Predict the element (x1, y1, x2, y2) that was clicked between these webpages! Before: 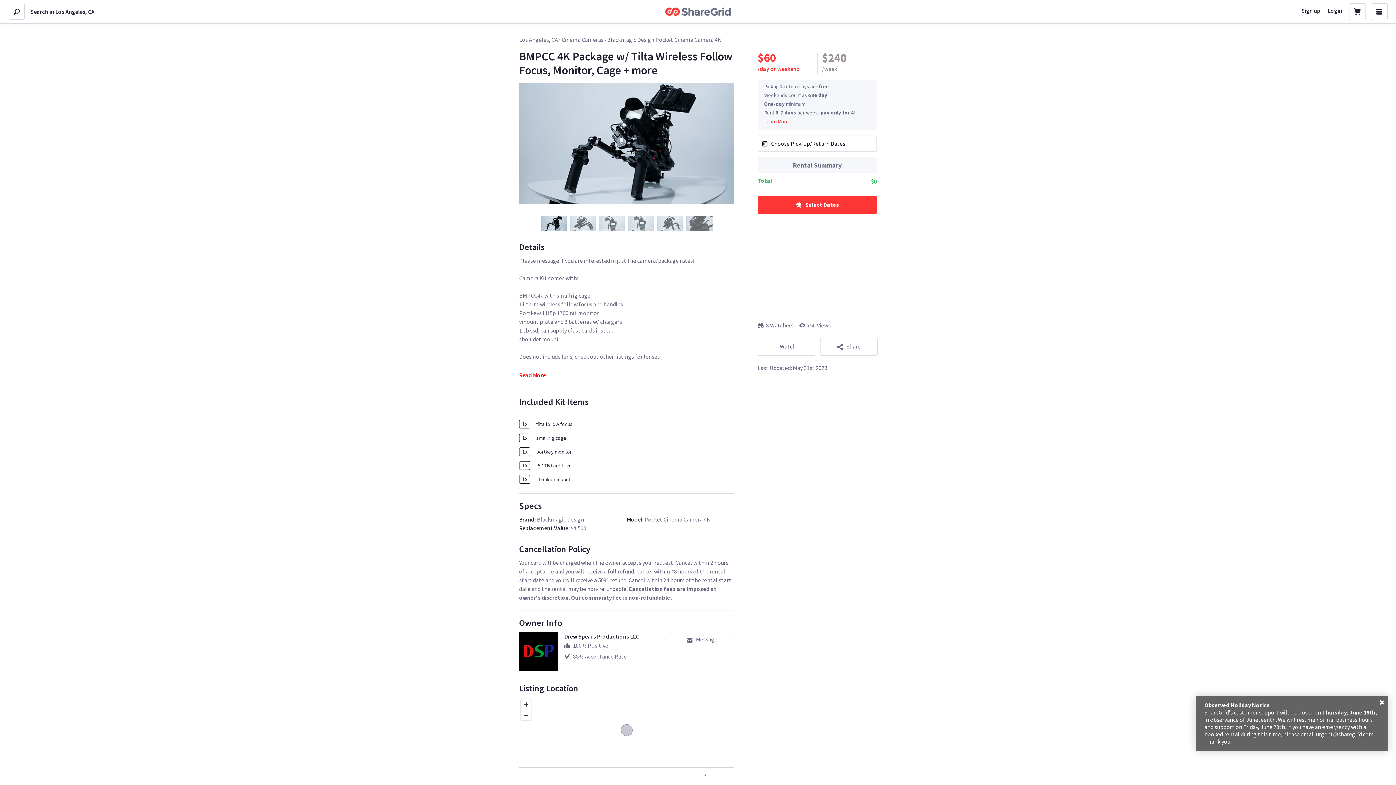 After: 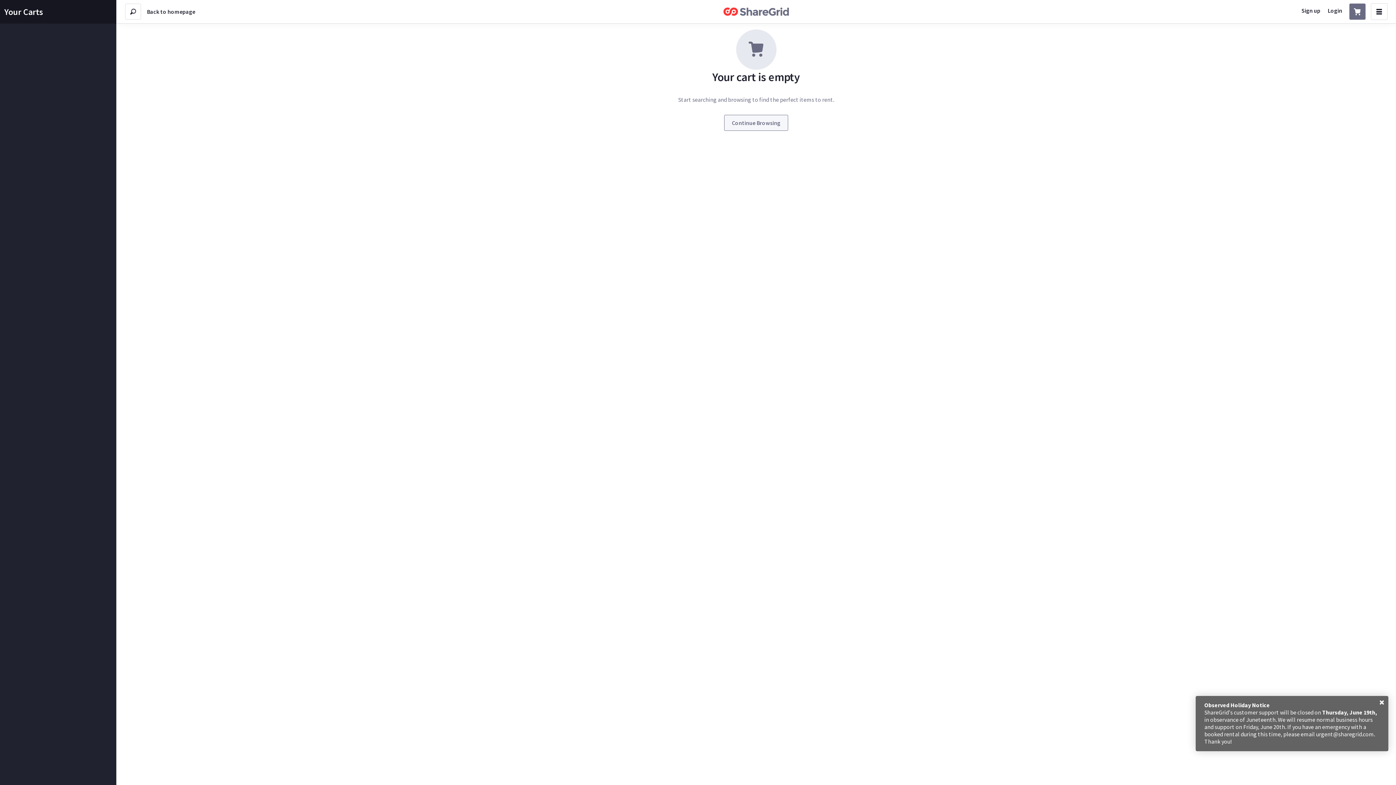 Action: bbox: (1349, 3, 1365, 19)